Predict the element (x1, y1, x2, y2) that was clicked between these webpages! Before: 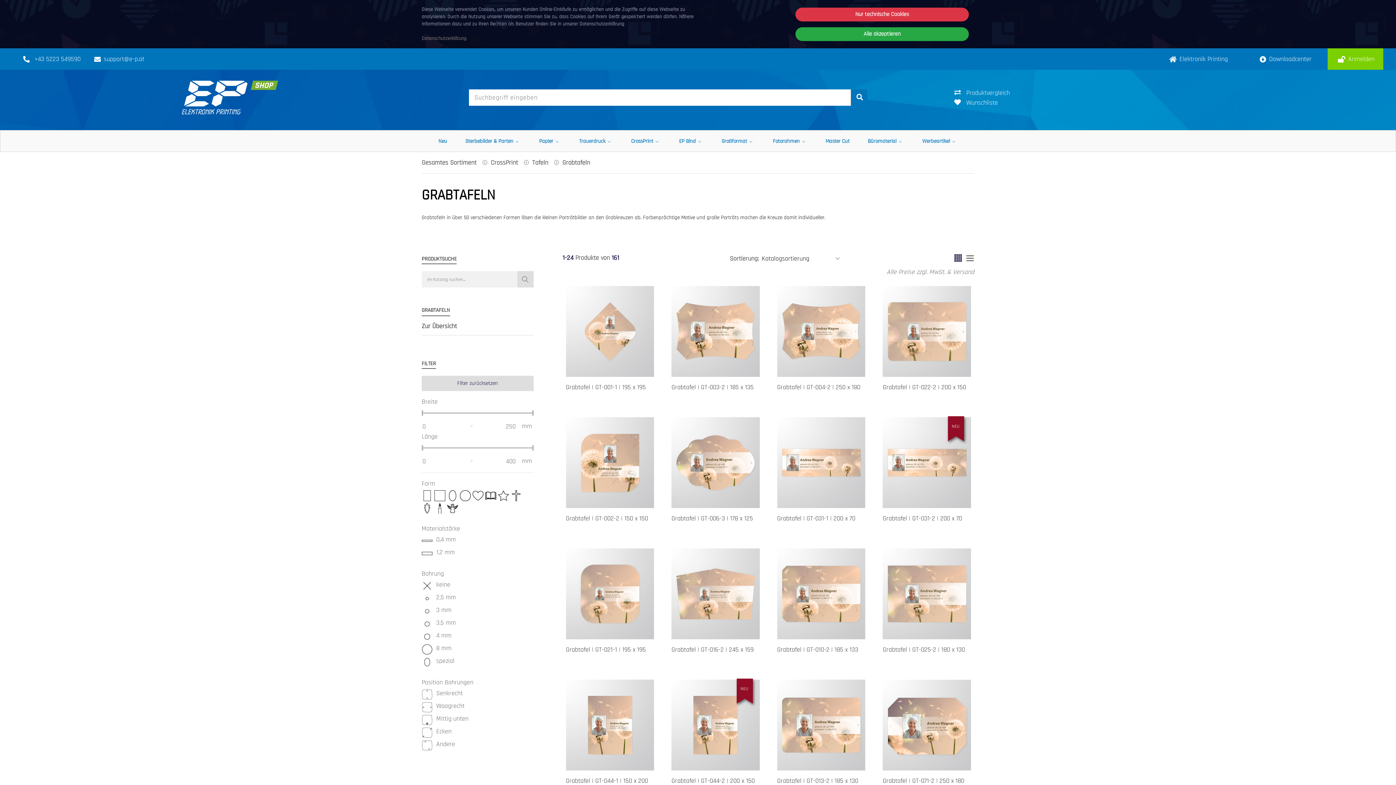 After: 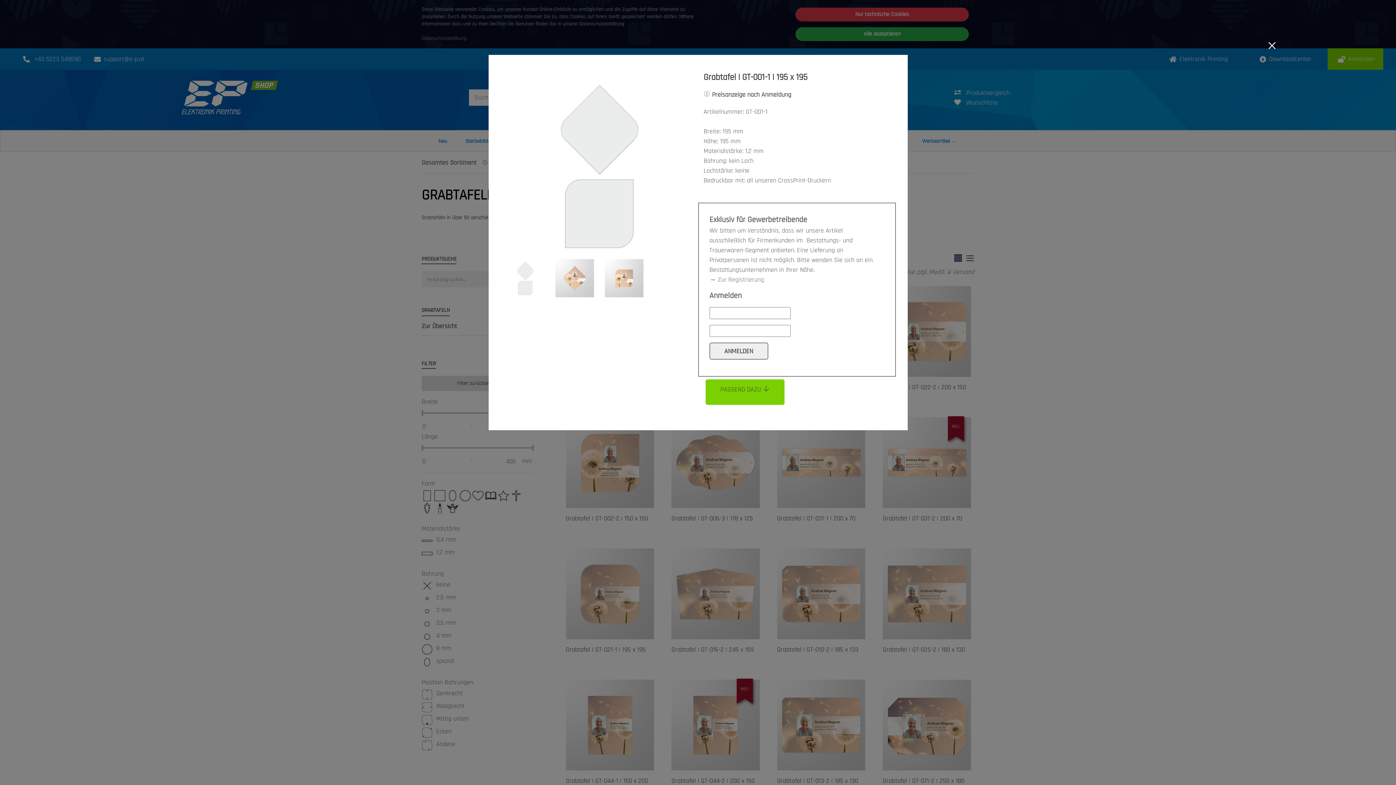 Action: bbox: (630, 352, 646, 369)